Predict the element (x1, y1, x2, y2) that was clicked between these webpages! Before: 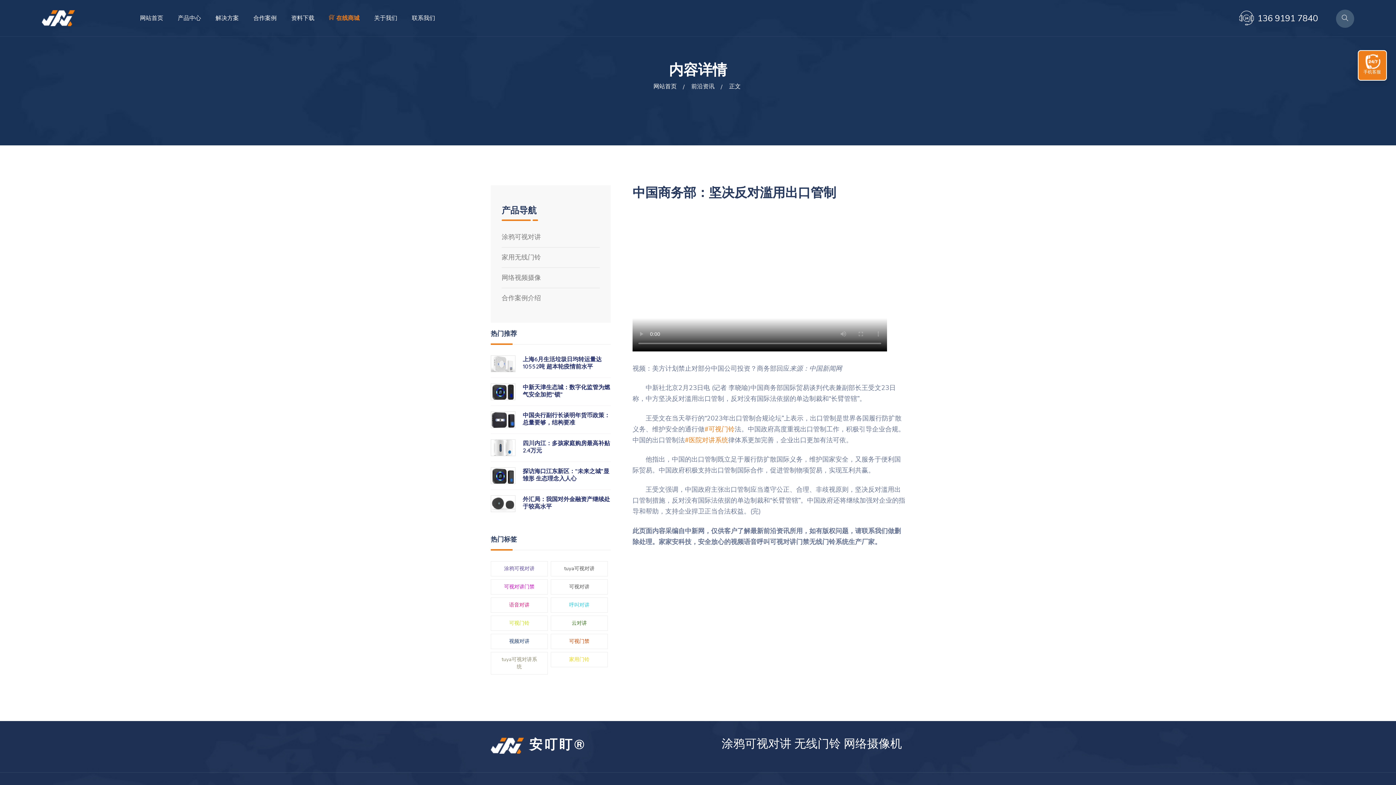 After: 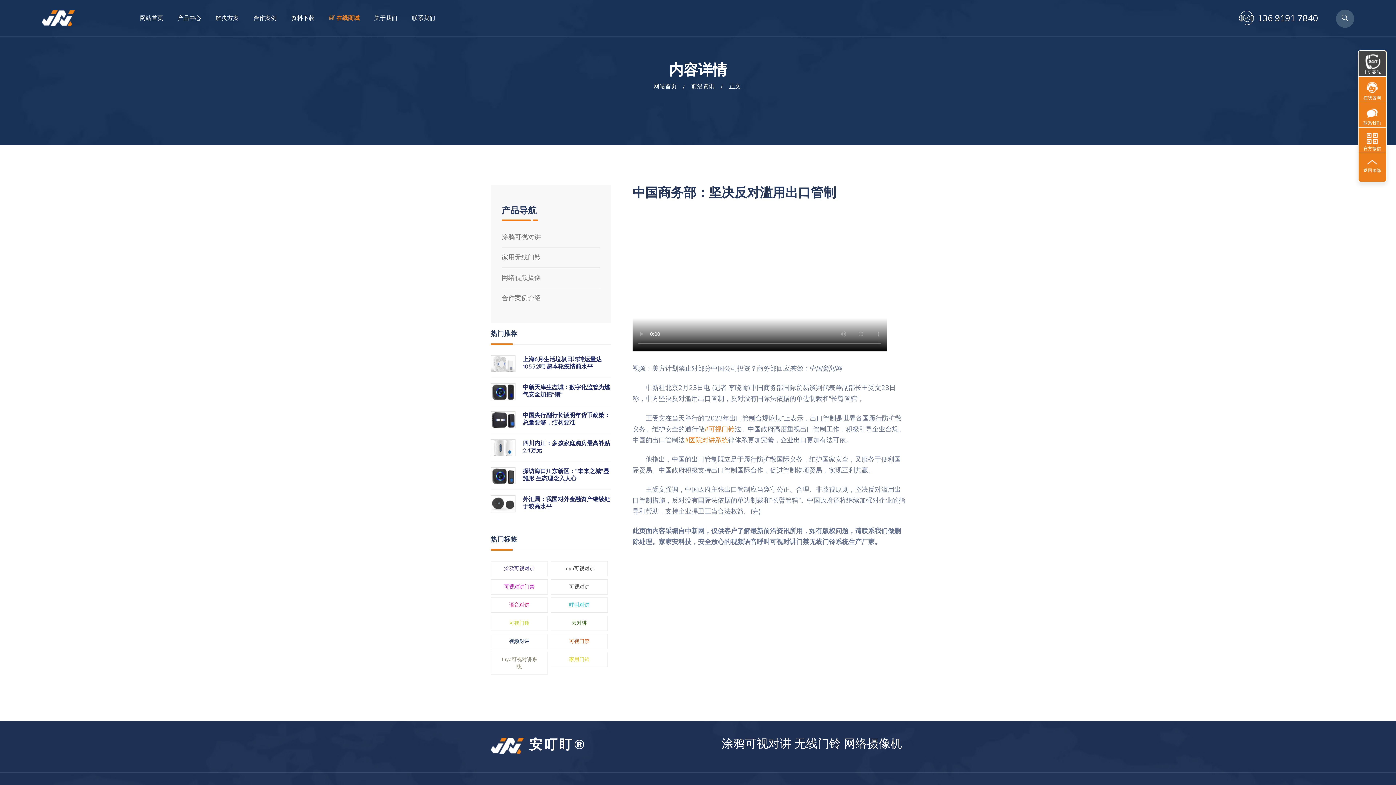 Action: bbox: (1358, 50, 1386, 76) label: 手机客服